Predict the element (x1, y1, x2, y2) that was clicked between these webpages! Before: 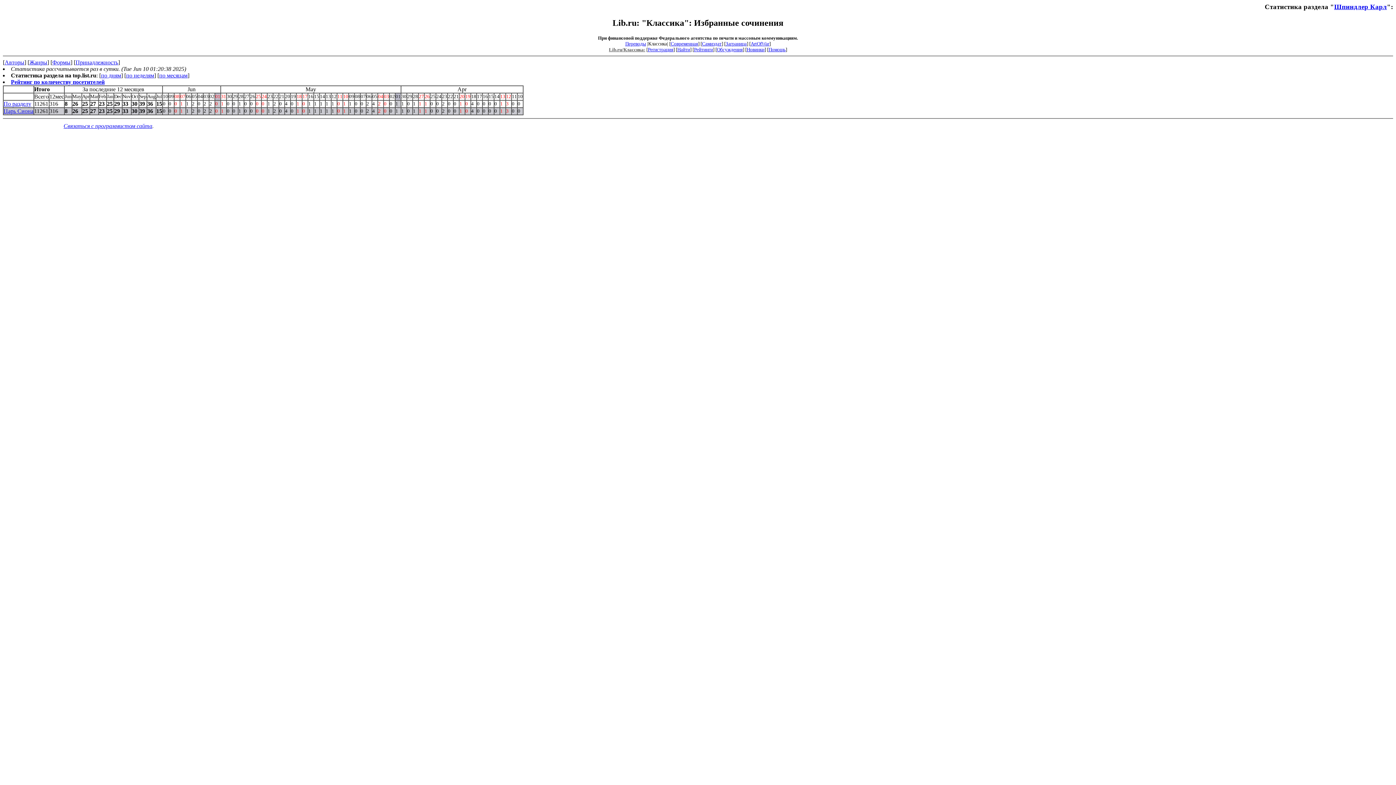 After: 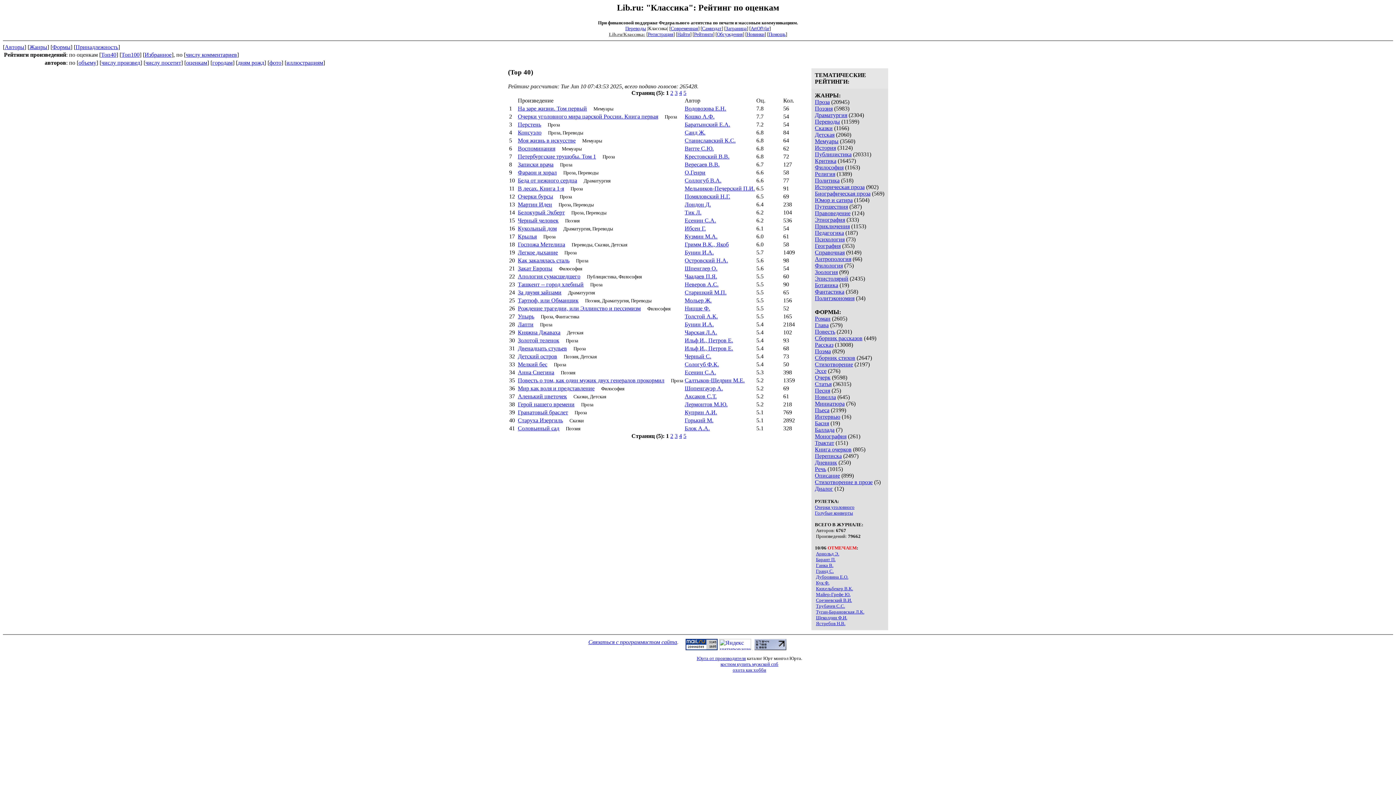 Action: bbox: (694, 46, 713, 52) label: Рейтинги